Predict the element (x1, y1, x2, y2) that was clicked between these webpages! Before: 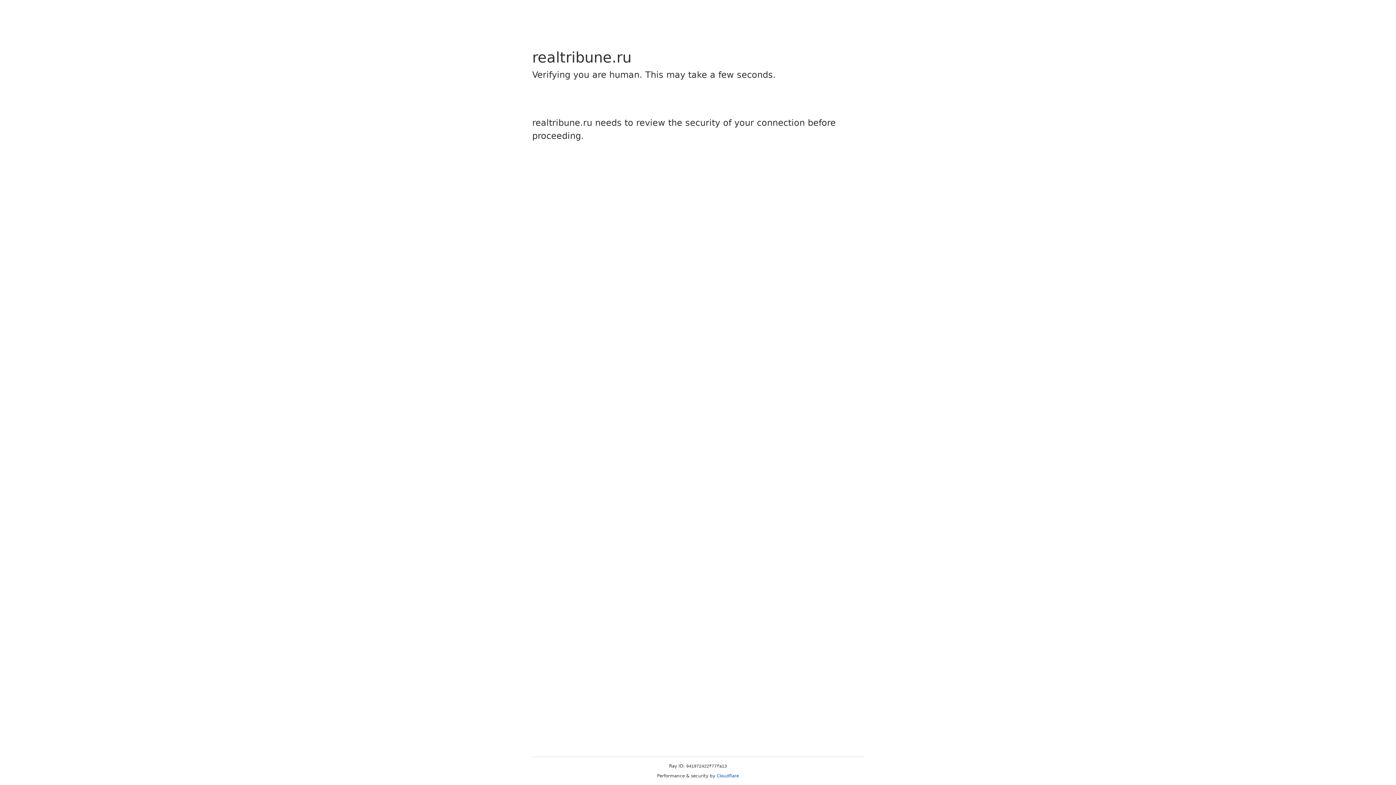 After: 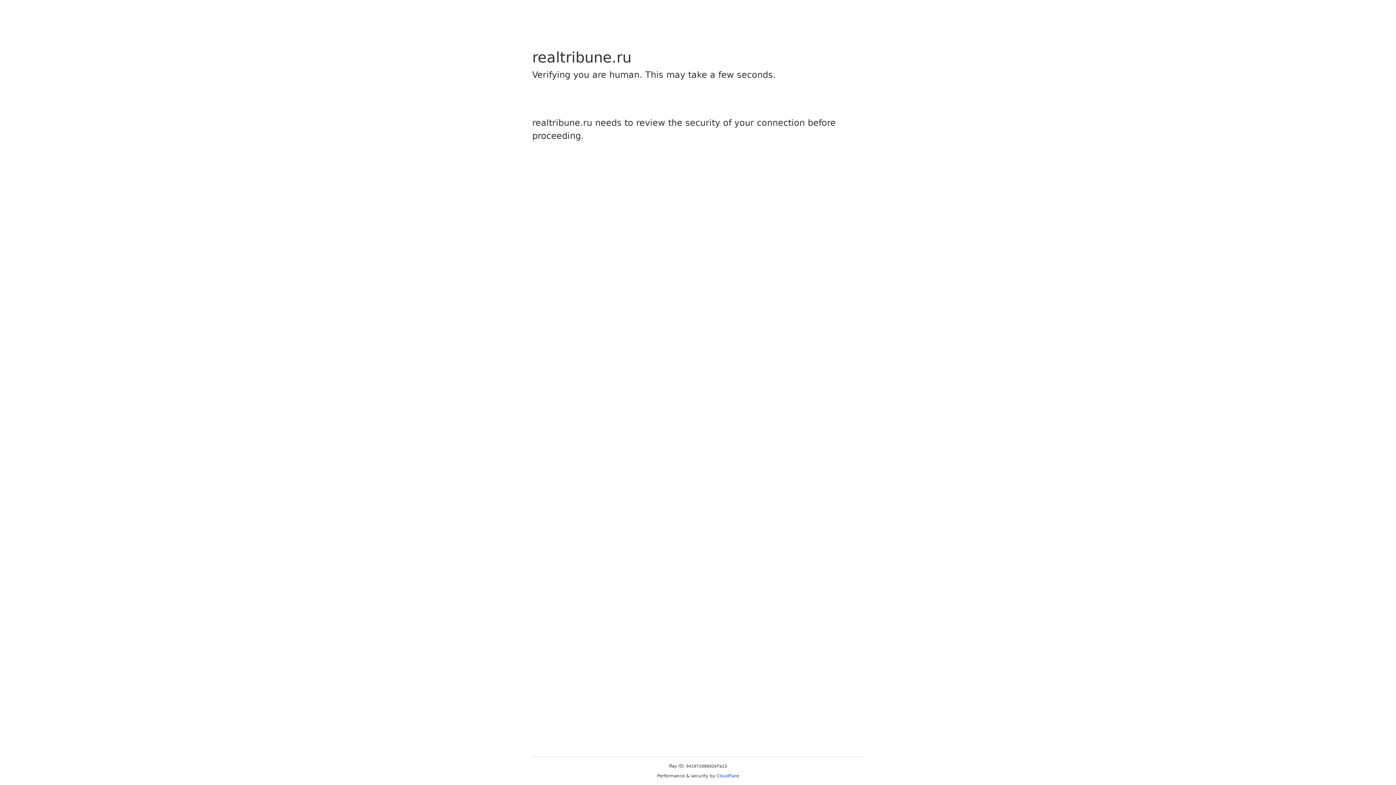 Action: label: Cloudflare bbox: (716, 773, 739, 778)